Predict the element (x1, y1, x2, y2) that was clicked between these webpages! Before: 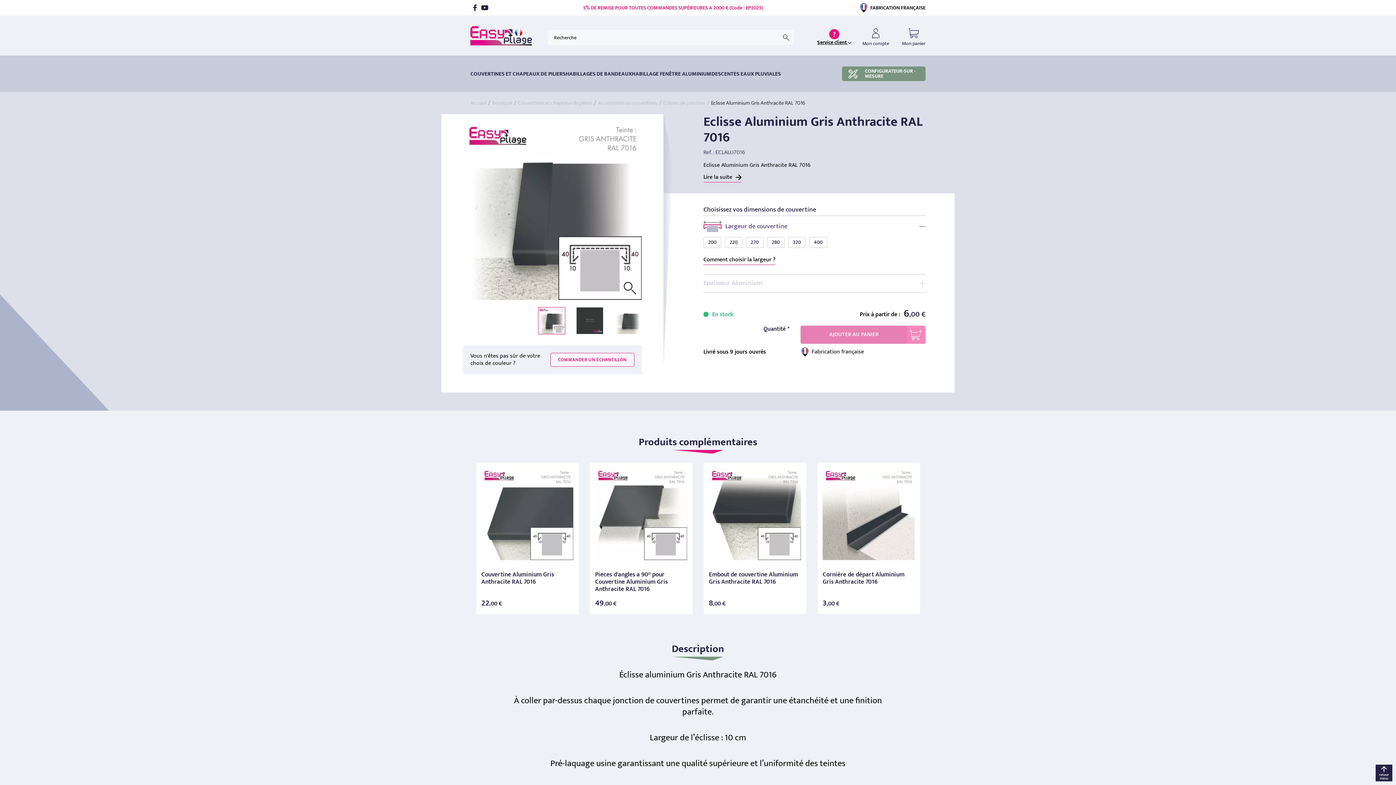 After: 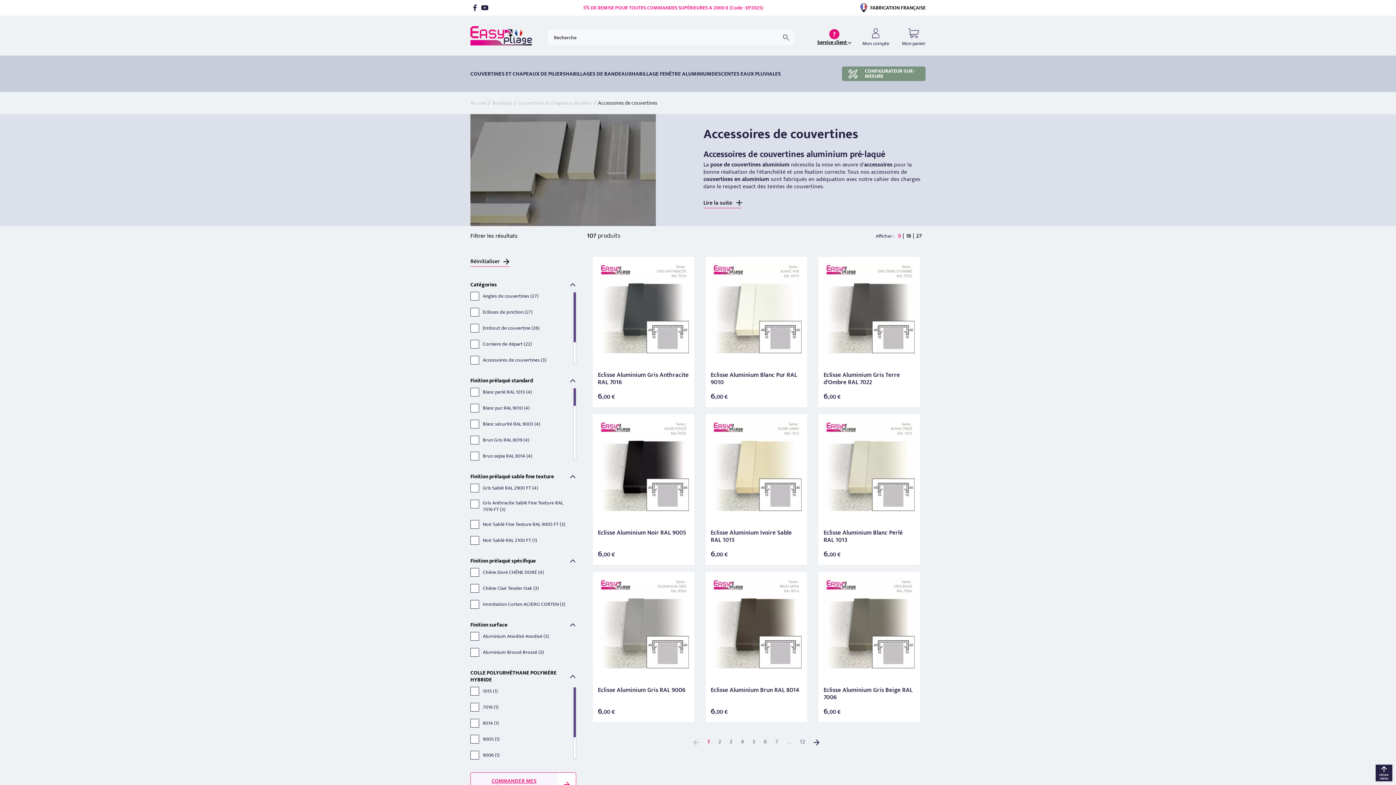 Action: label: Accessoires de couvertines bbox: (598, 98, 657, 107)